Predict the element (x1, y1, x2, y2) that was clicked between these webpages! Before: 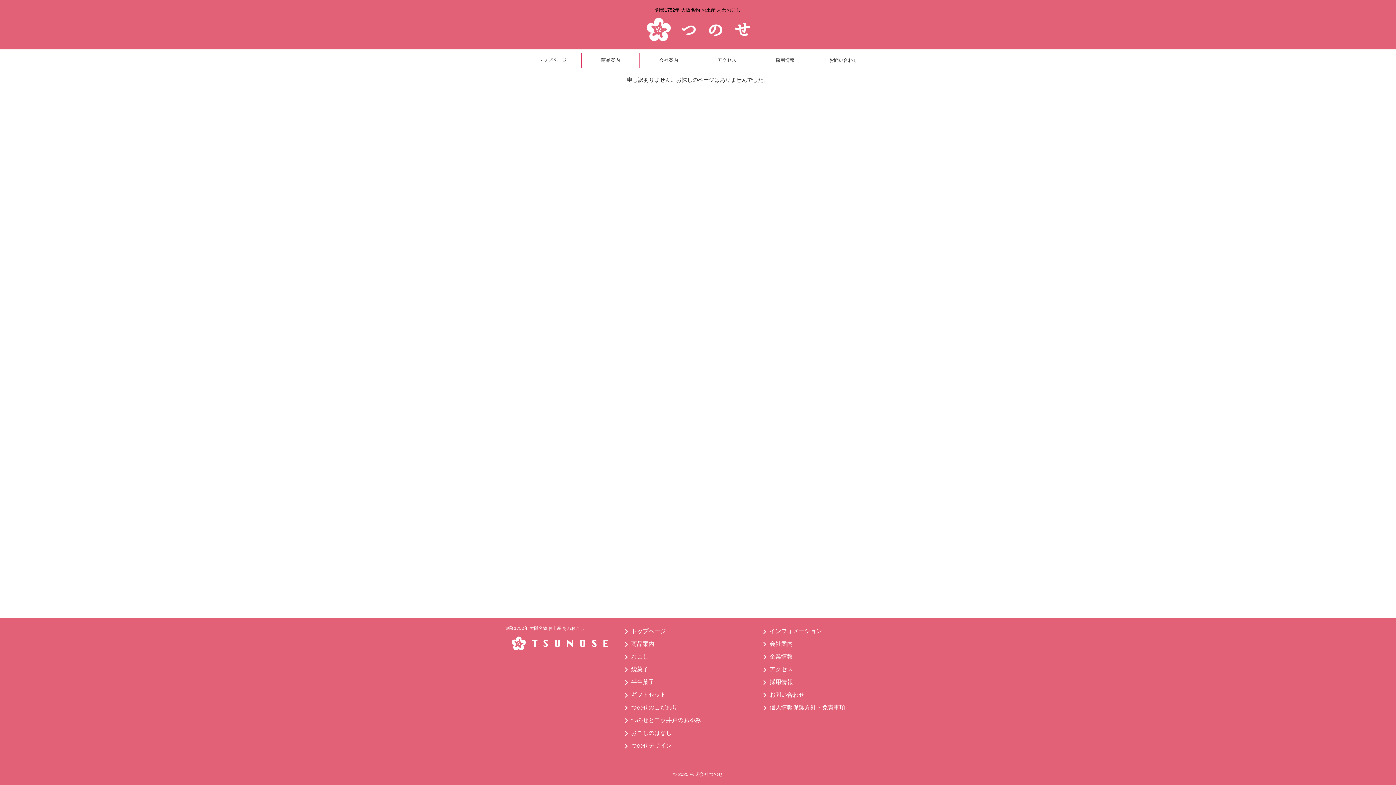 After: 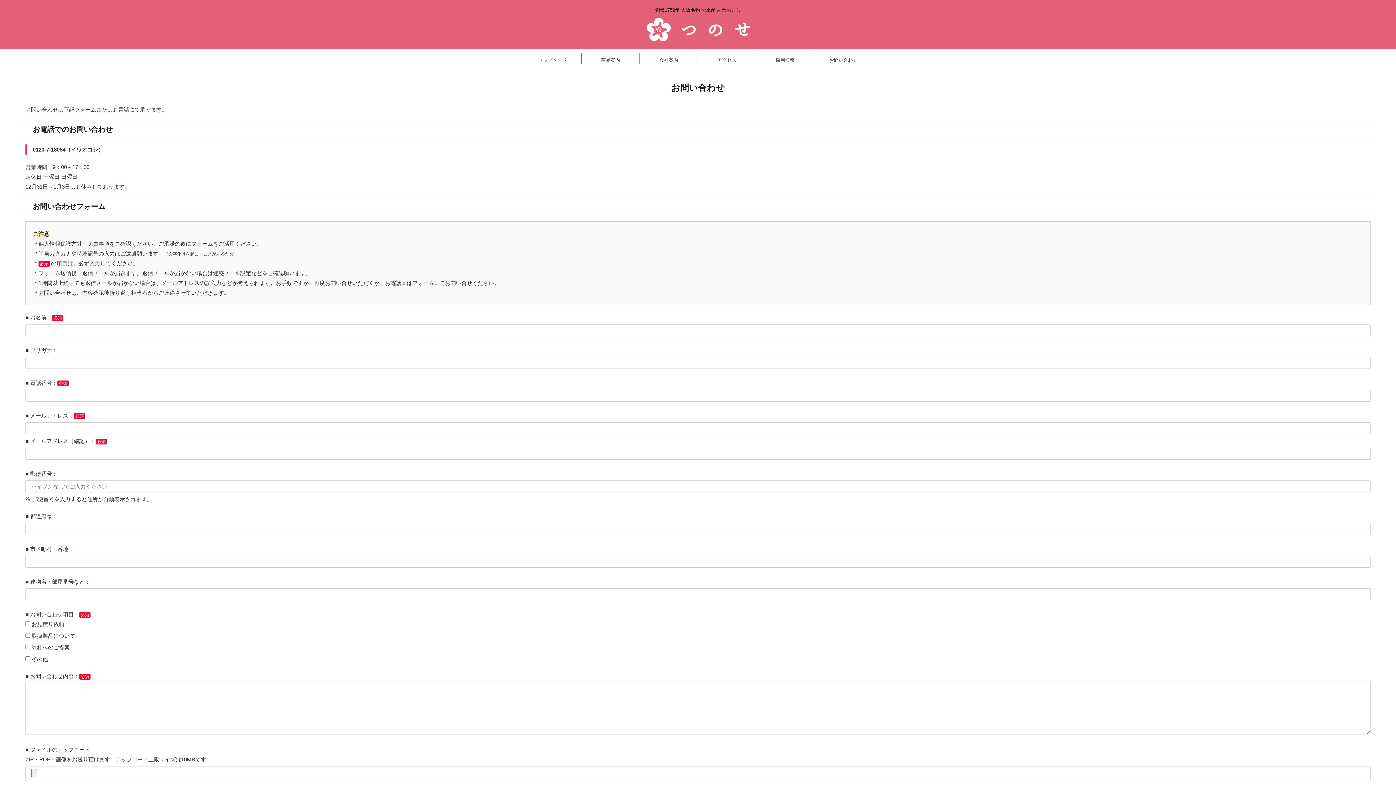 Action: bbox: (814, 53, 872, 67) label: お問い合わせ